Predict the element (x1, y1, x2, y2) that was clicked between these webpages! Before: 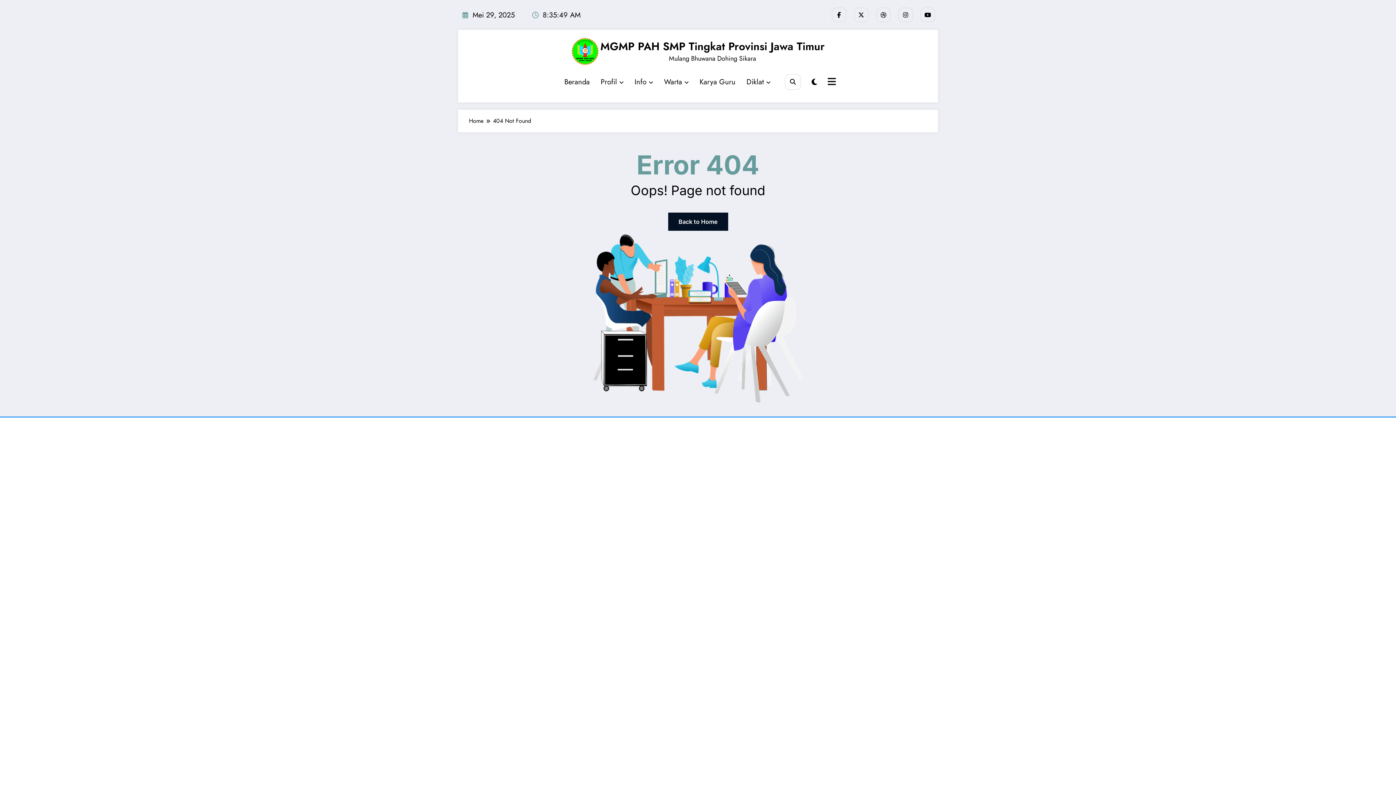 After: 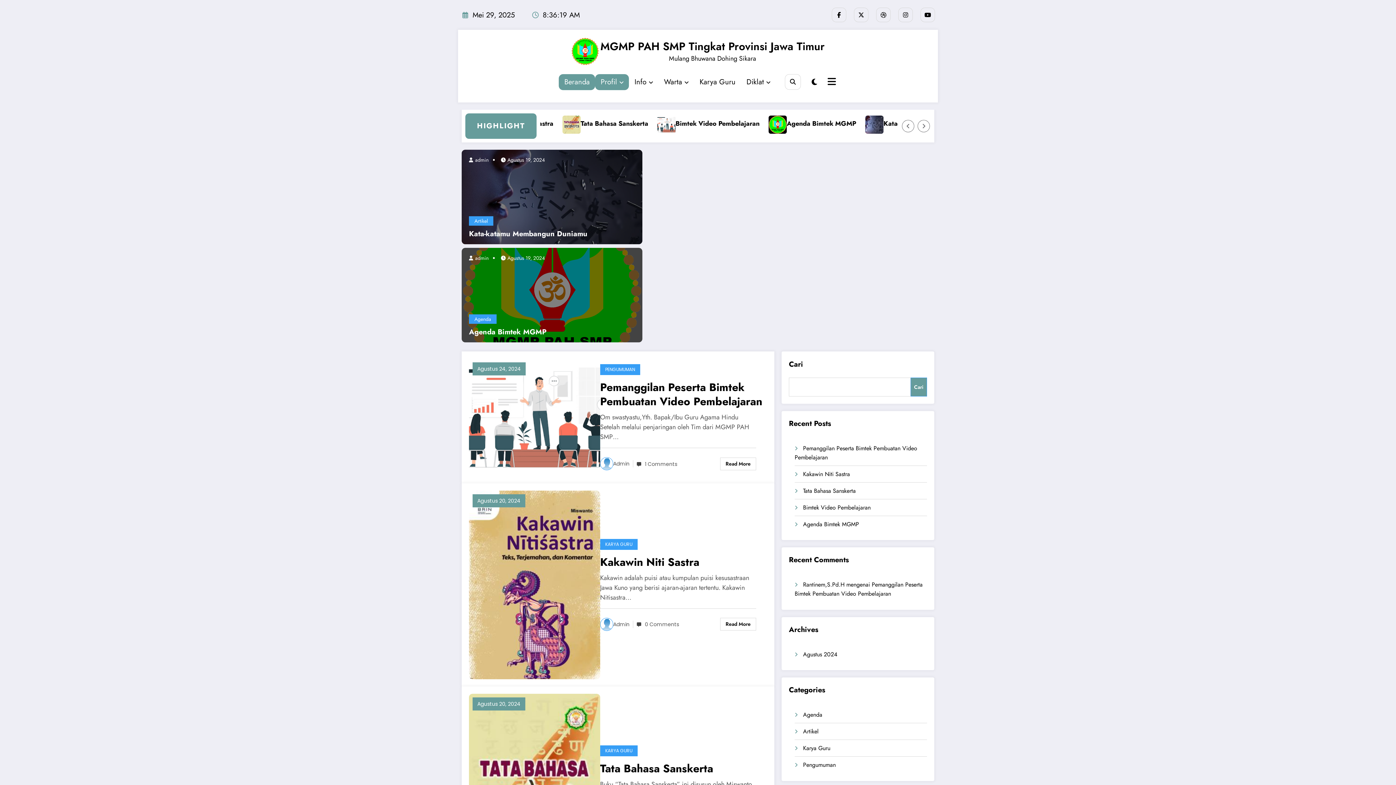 Action: bbox: (668, 212, 728, 230) label: Back to Home